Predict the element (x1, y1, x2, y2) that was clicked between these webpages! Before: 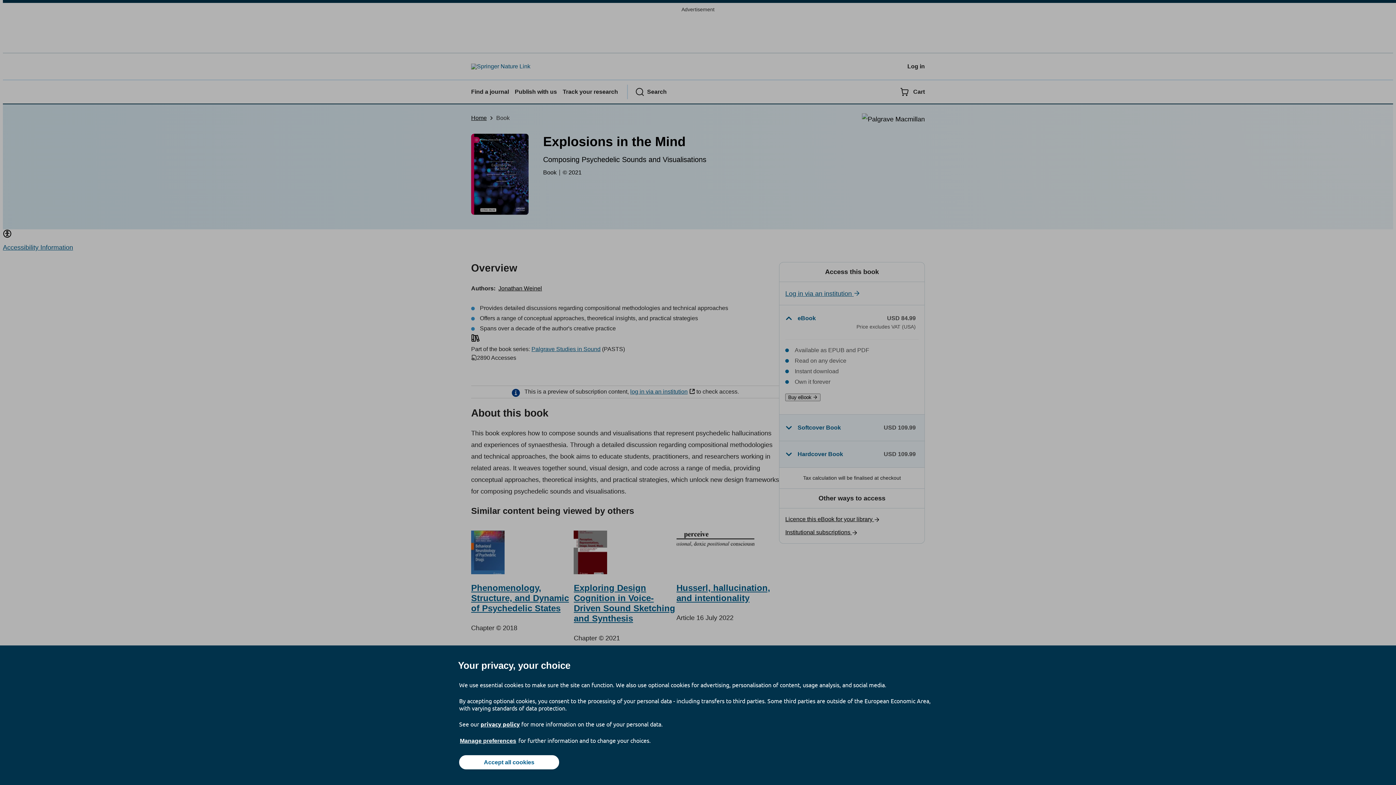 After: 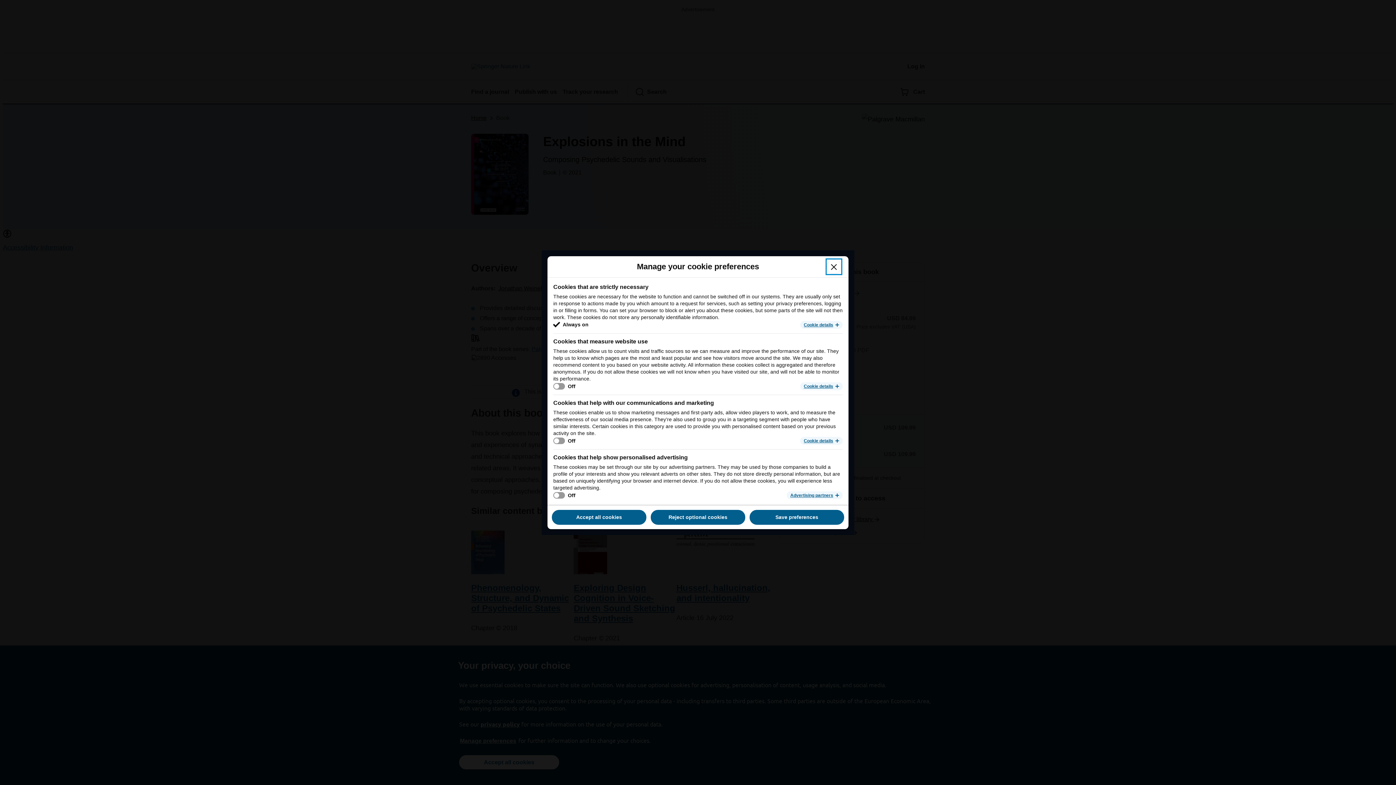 Action: bbox: (459, 737, 517, 745) label: Manage preferences